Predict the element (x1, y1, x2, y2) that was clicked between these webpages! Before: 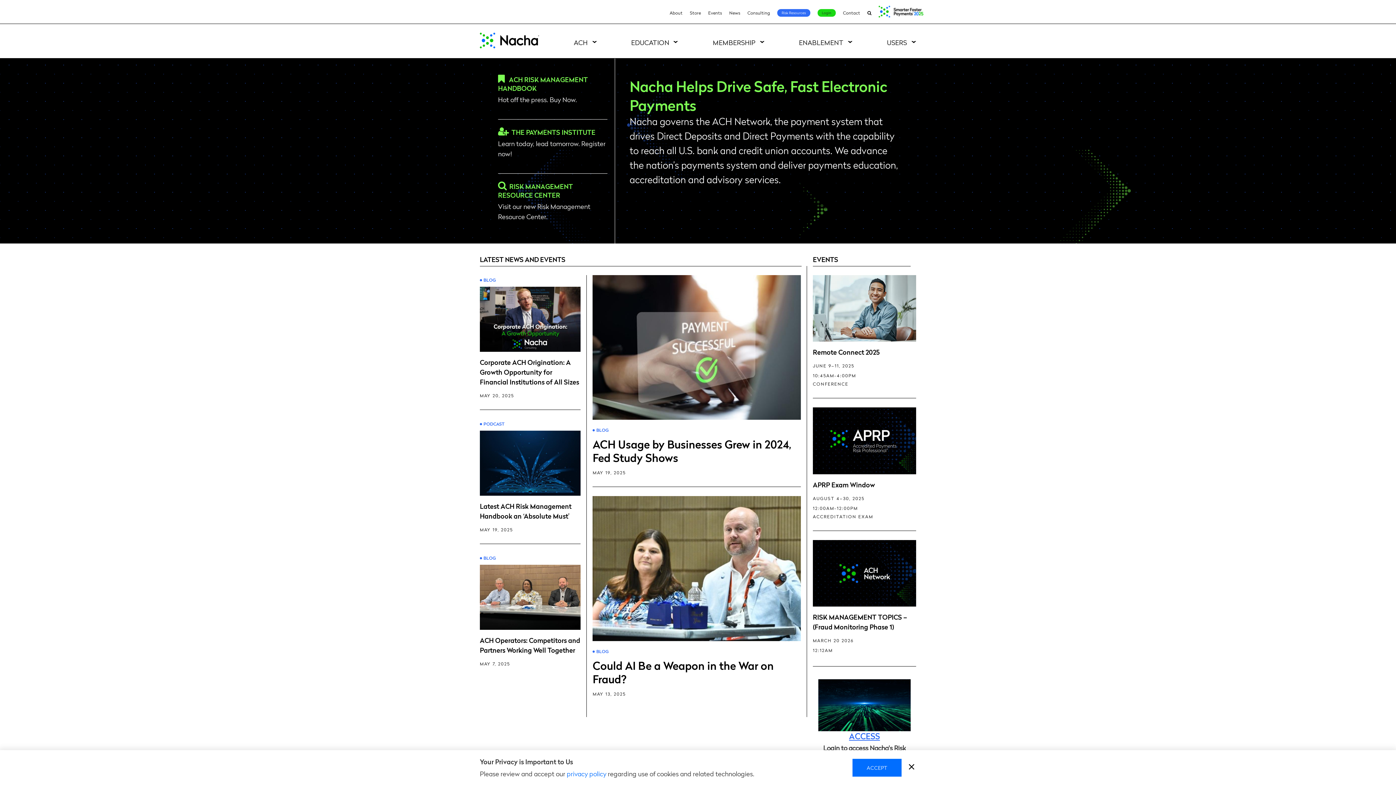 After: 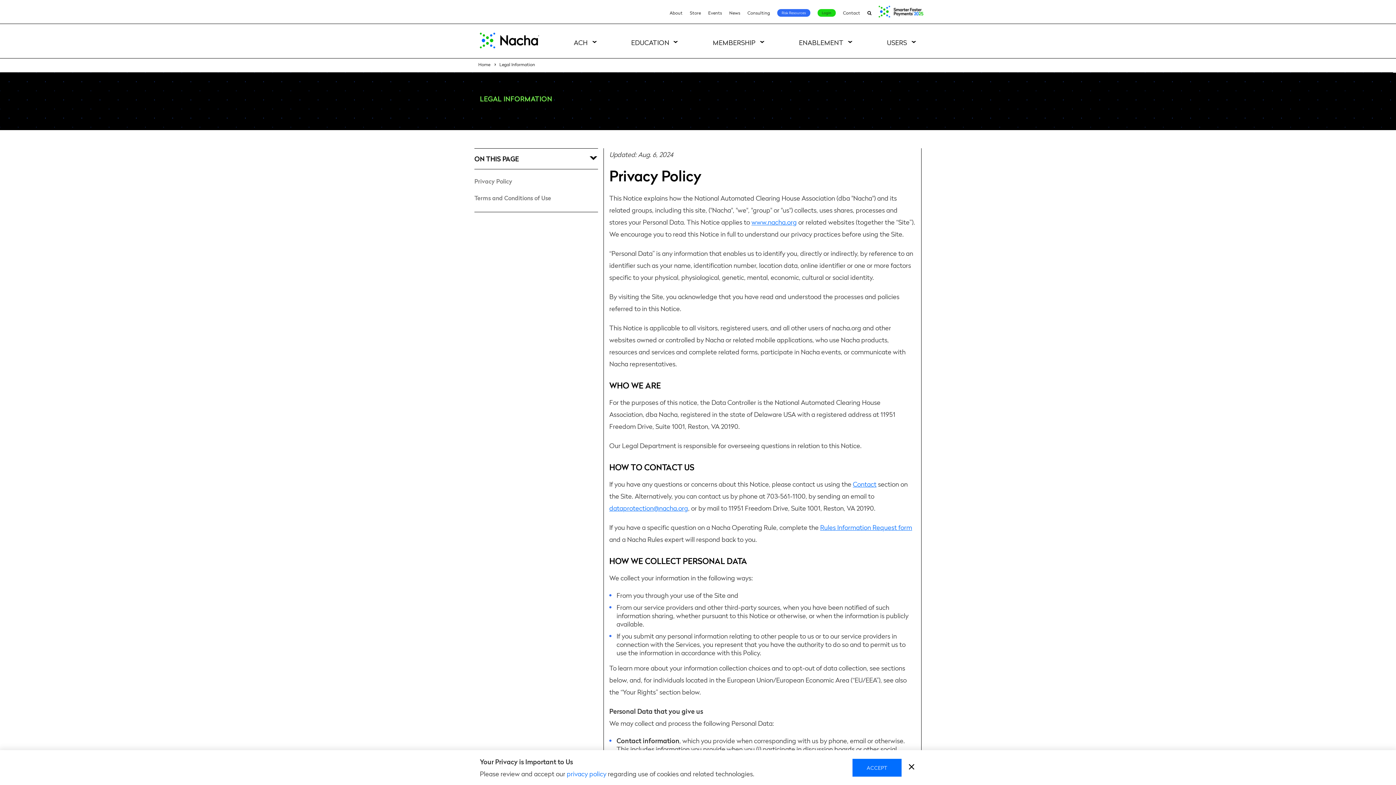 Action: bbox: (566, 769, 606, 778) label: privacy policy